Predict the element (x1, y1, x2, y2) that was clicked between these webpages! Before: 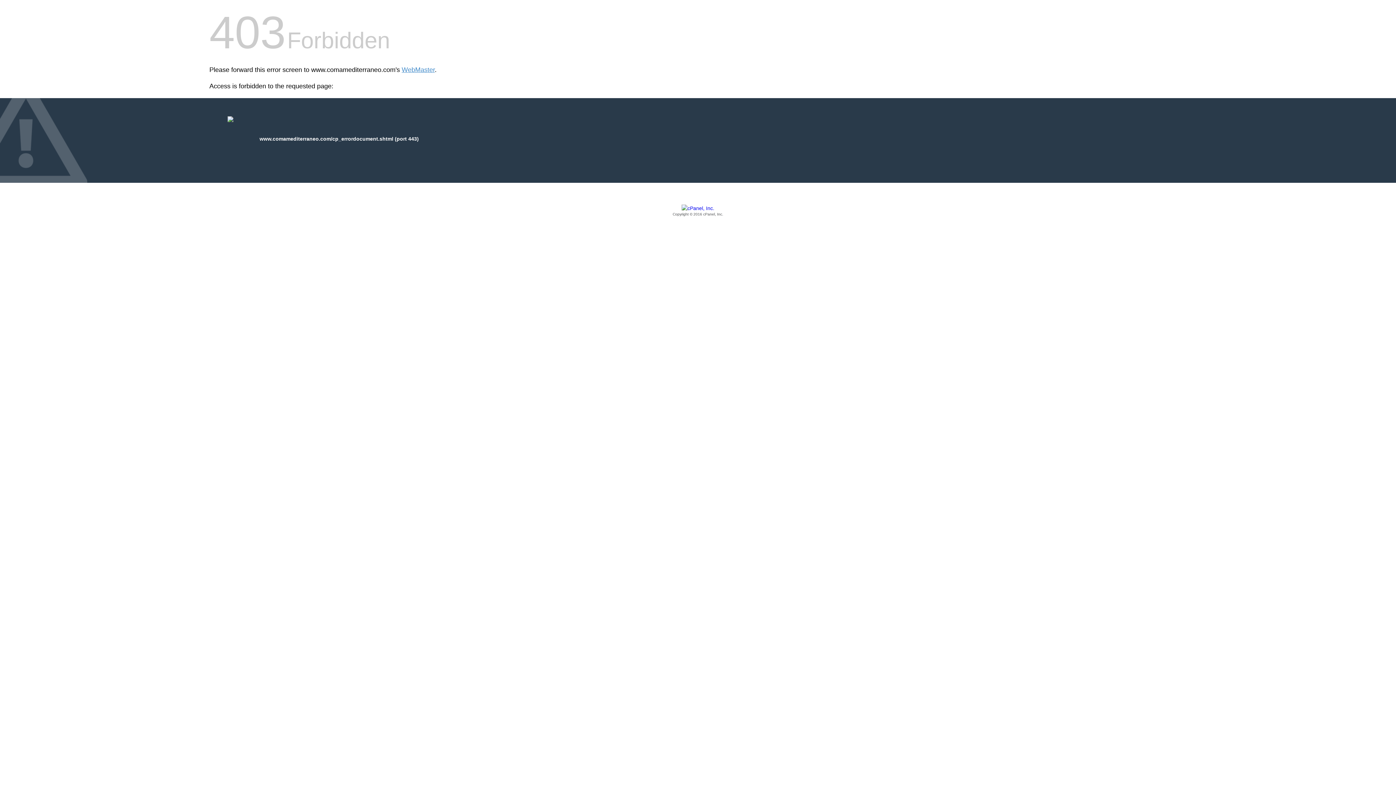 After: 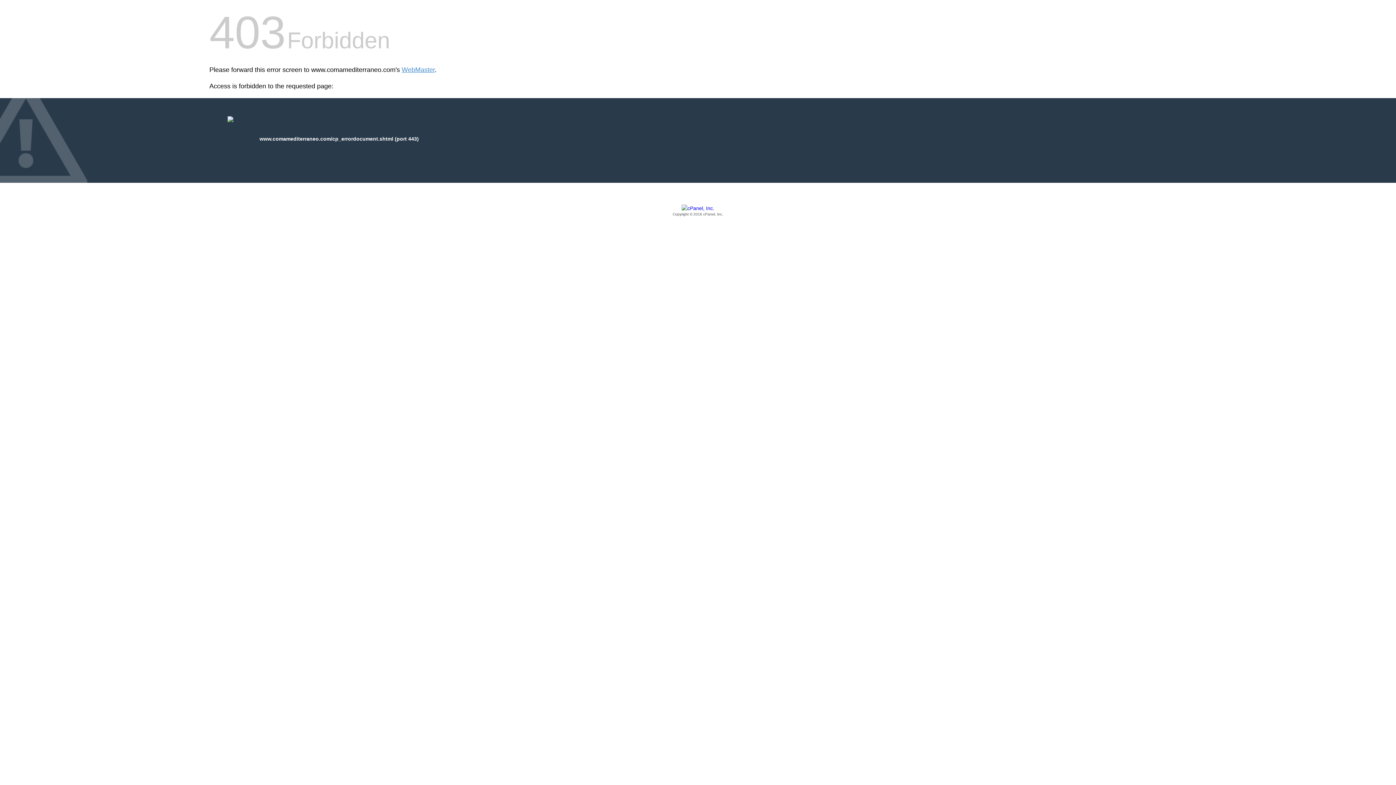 Action: bbox: (209, 205, 1186, 217) label: Copyright © 2016 cPanel, Inc.